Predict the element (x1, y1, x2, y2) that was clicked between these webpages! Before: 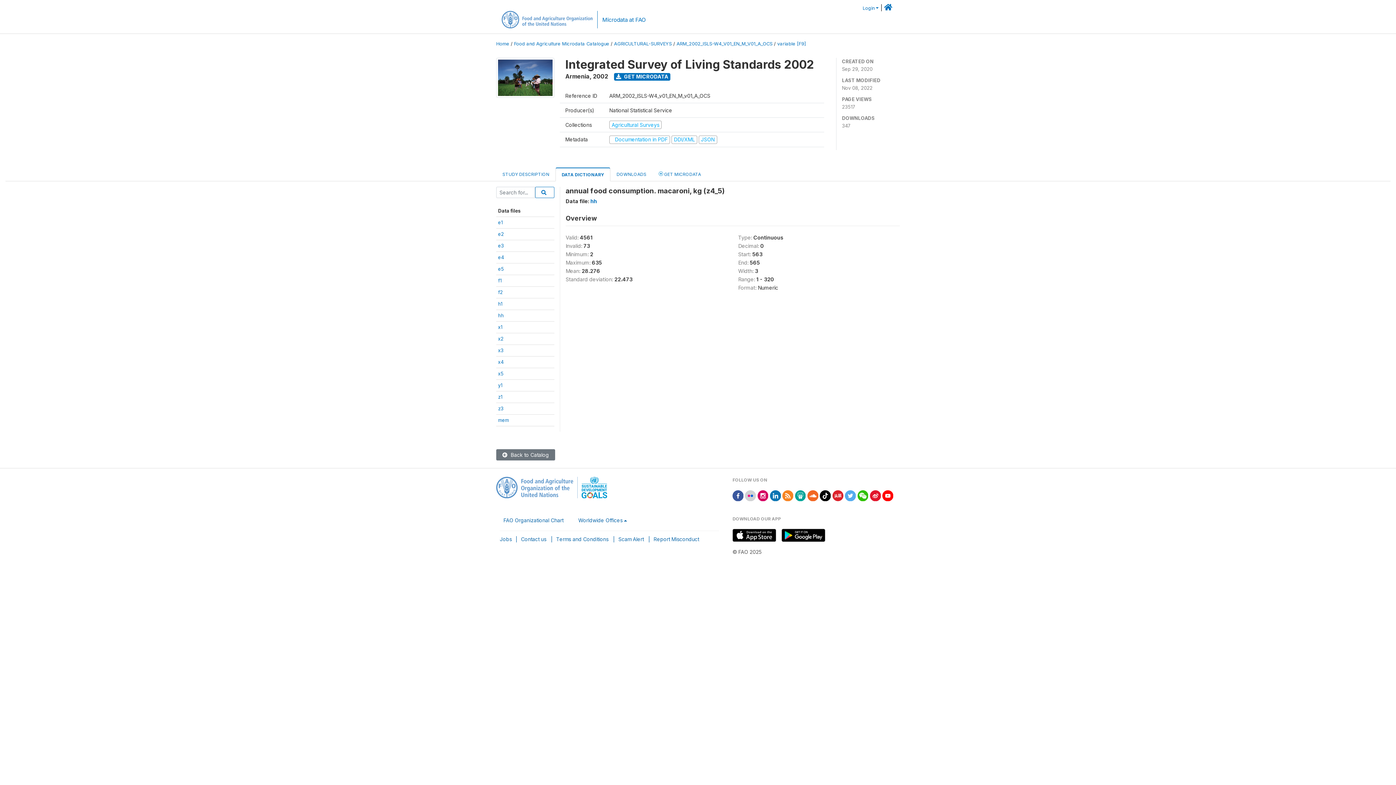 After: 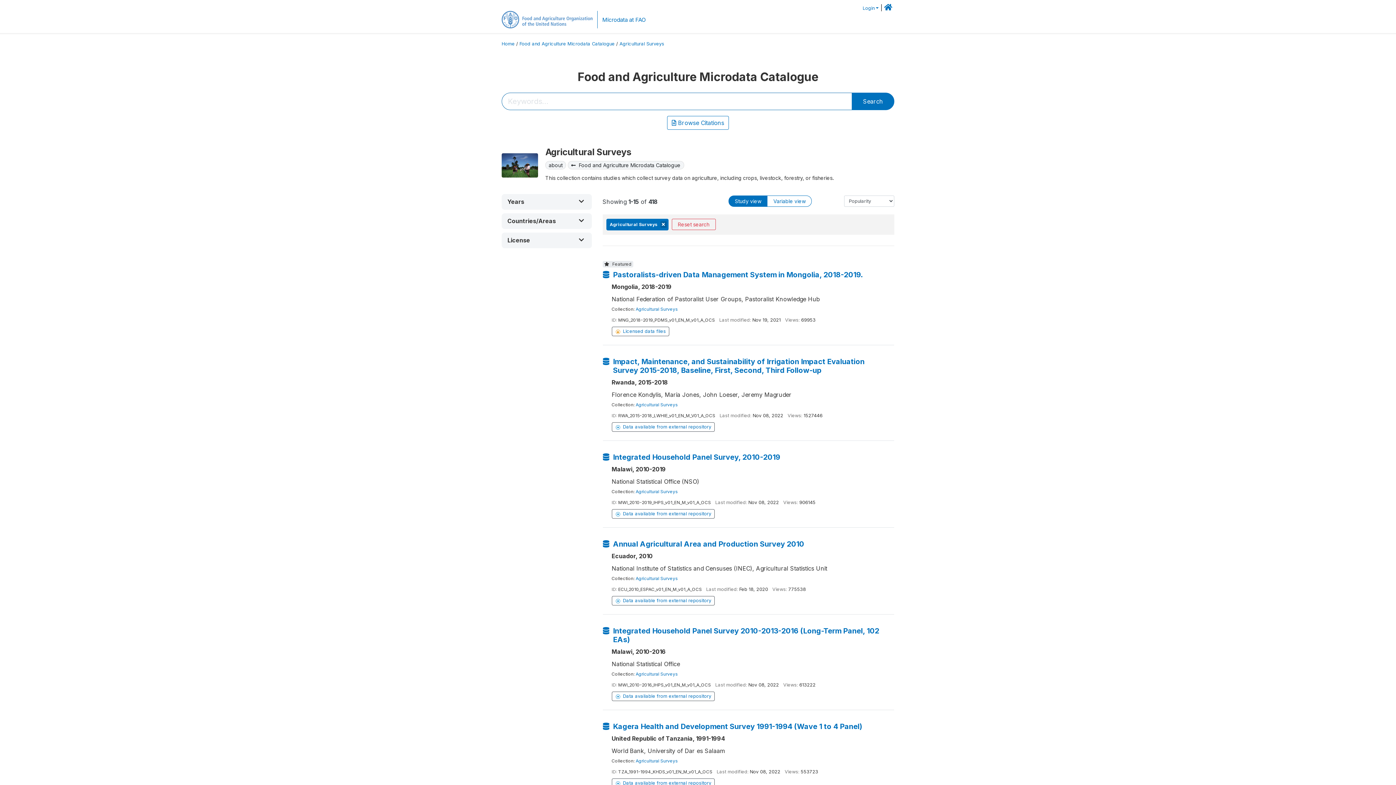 Action: label: AGRICULTURAL-SURVEYS bbox: (614, 41, 672, 46)